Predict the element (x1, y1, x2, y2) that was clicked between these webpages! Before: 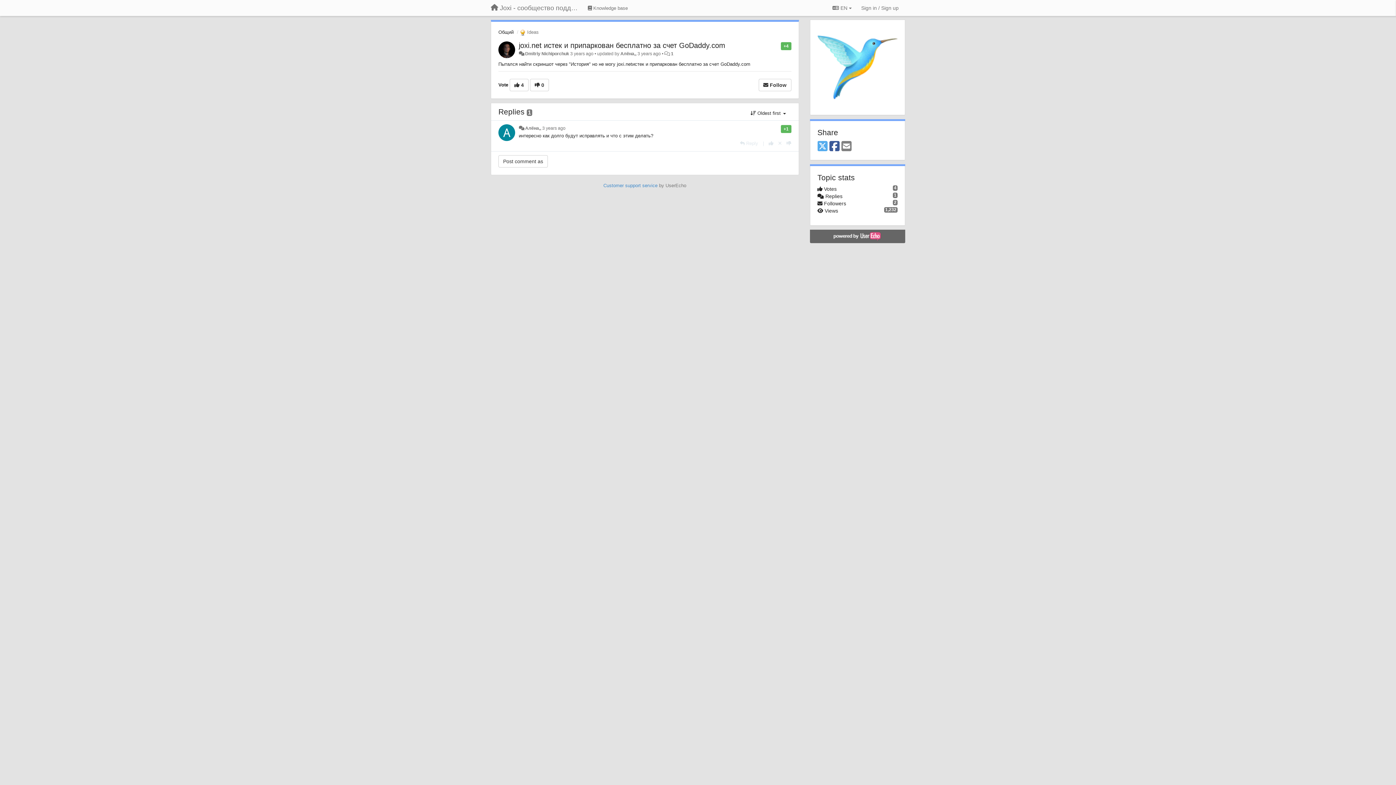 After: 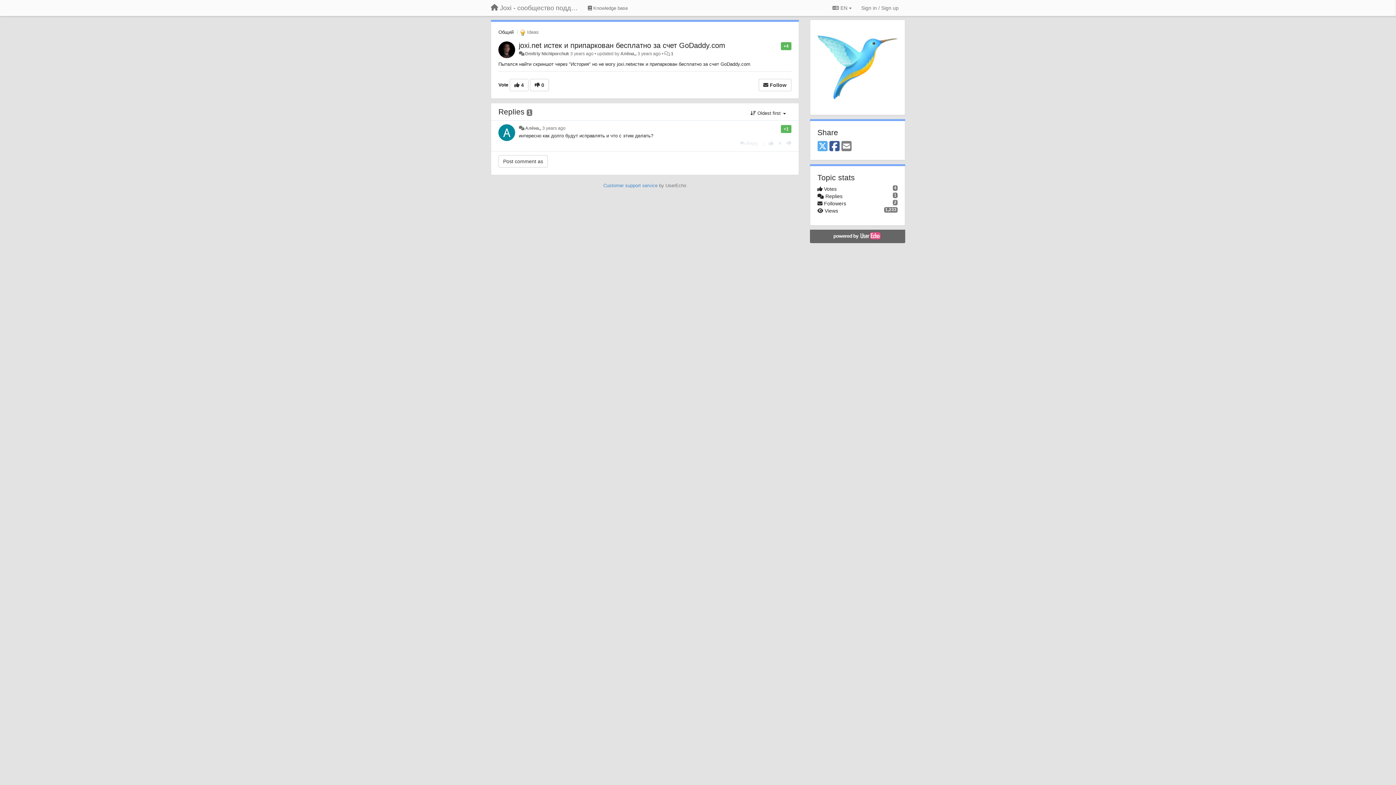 Action: bbox: (671, 51, 673, 56) label: 1